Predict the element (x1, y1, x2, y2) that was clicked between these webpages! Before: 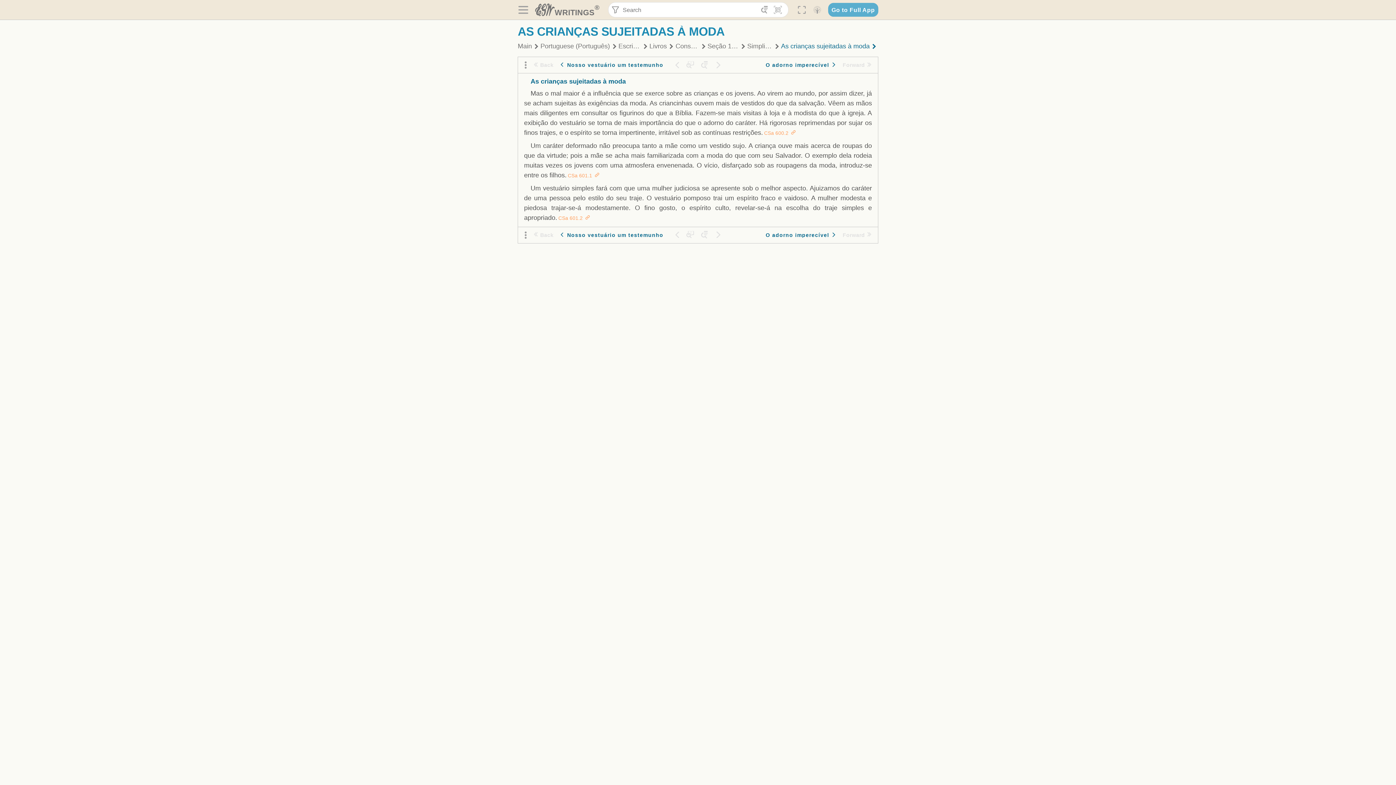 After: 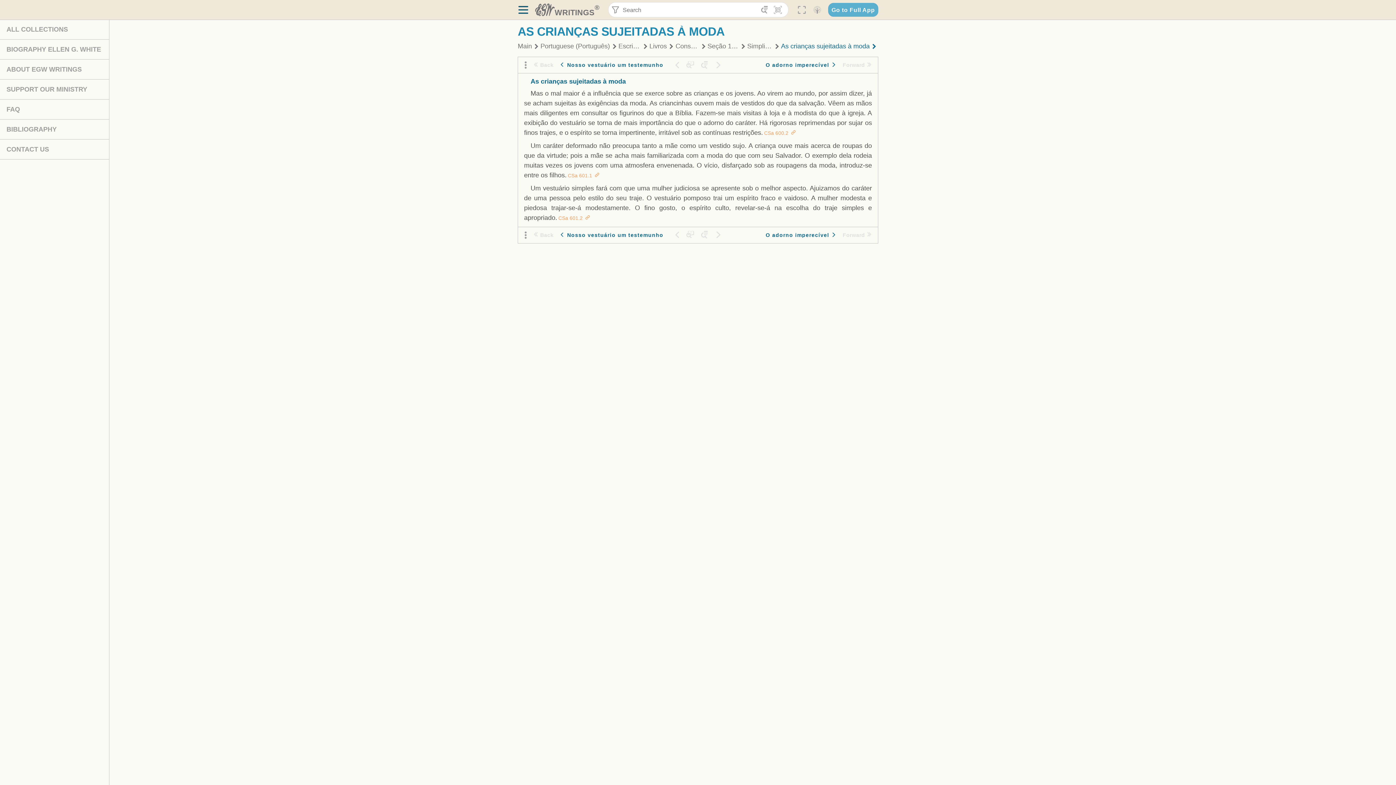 Action: bbox: (517, 3, 529, 16) label: 